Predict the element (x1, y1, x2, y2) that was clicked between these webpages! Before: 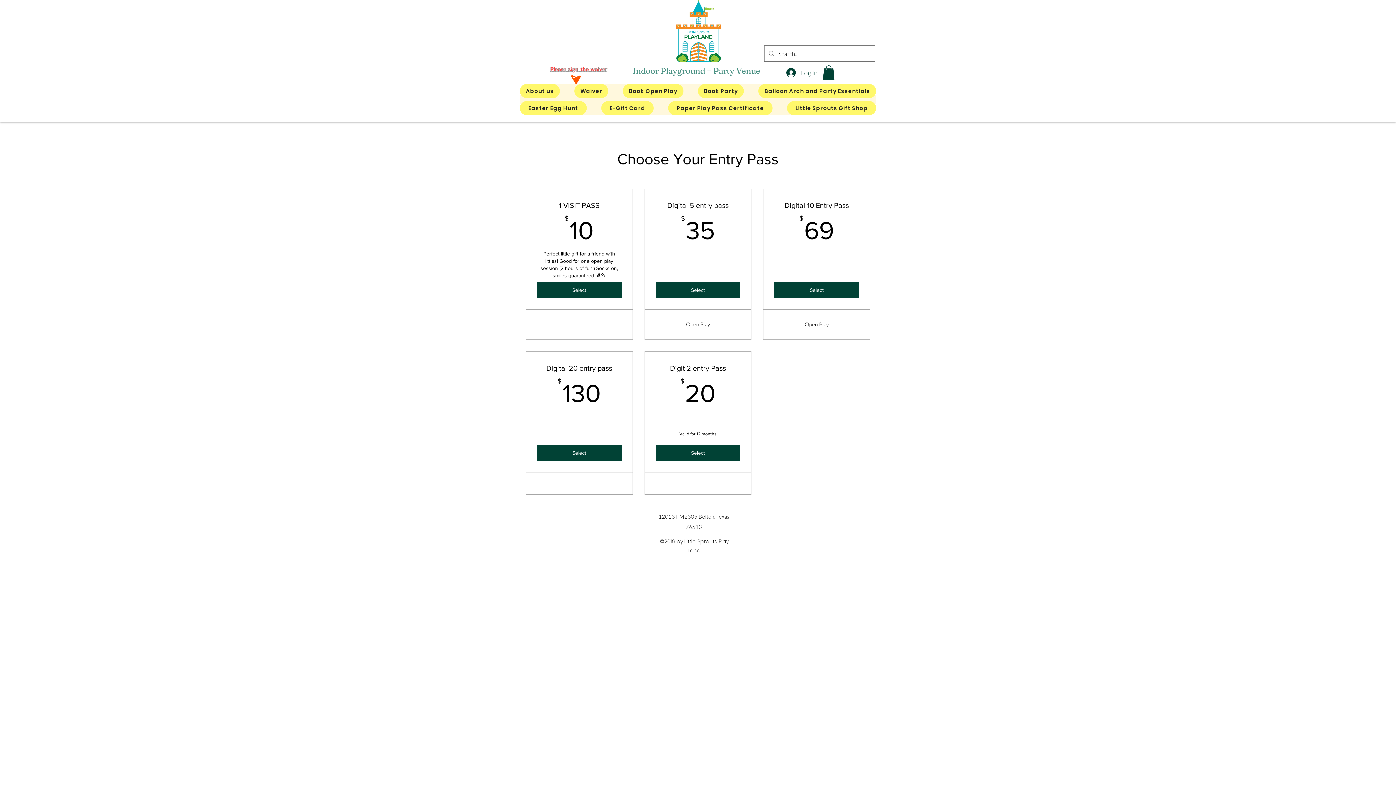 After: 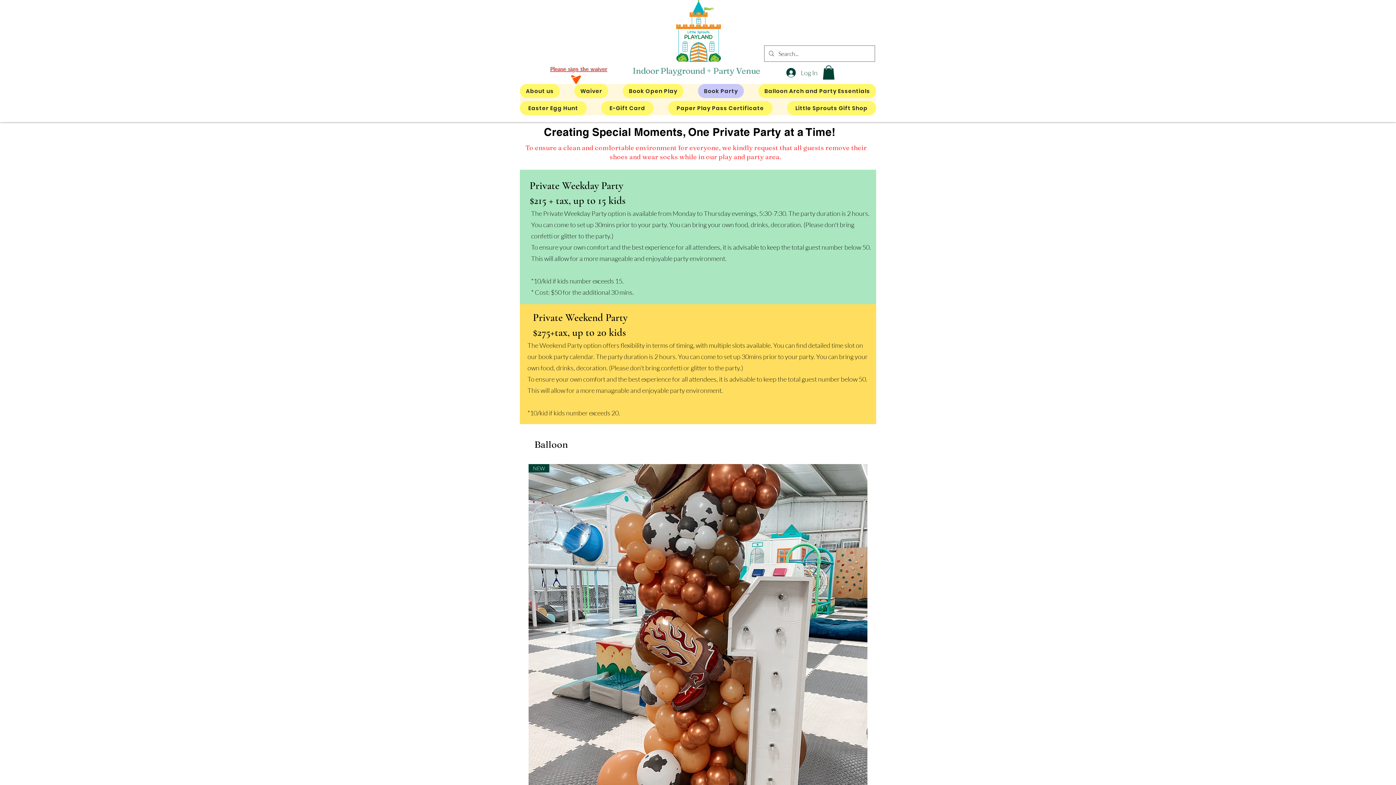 Action: label: Book Party bbox: (698, 84, 744, 98)